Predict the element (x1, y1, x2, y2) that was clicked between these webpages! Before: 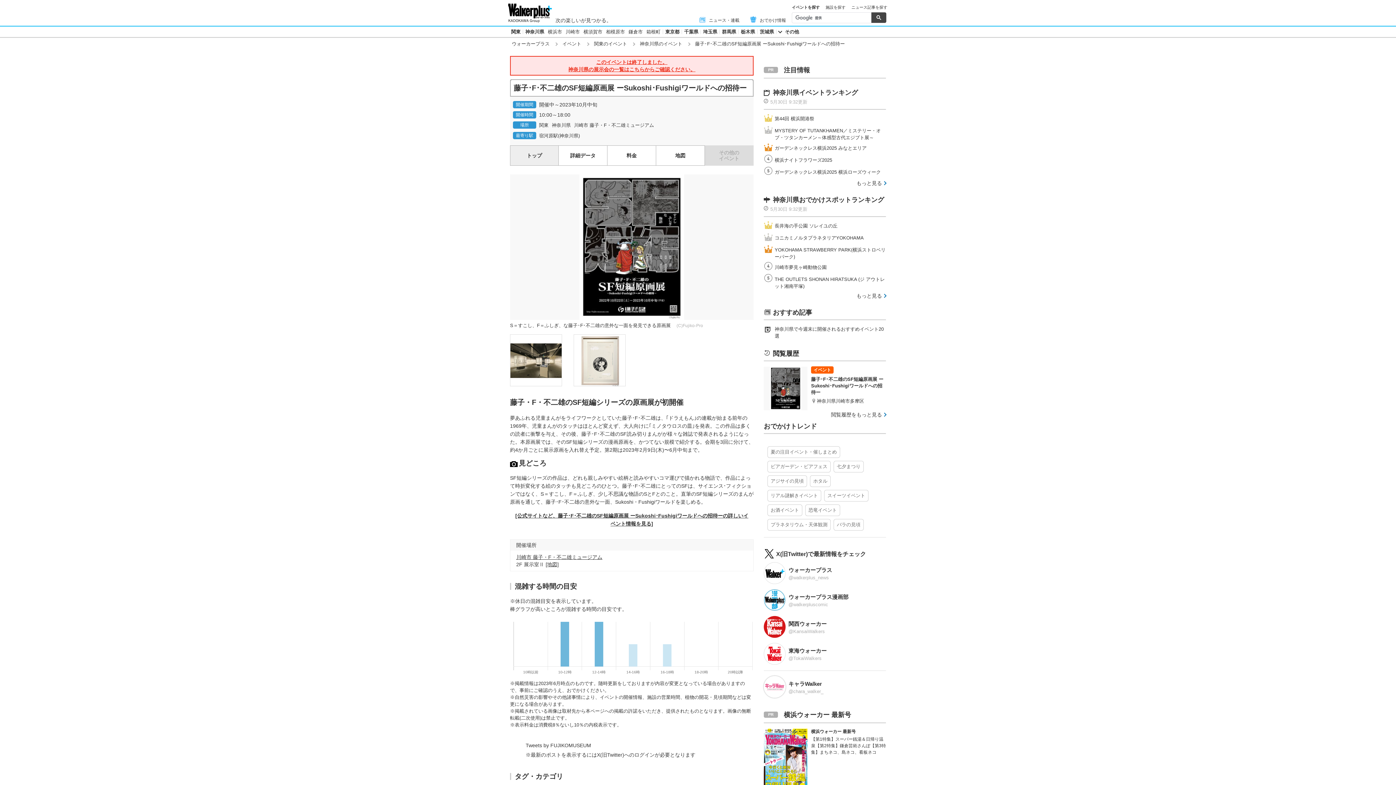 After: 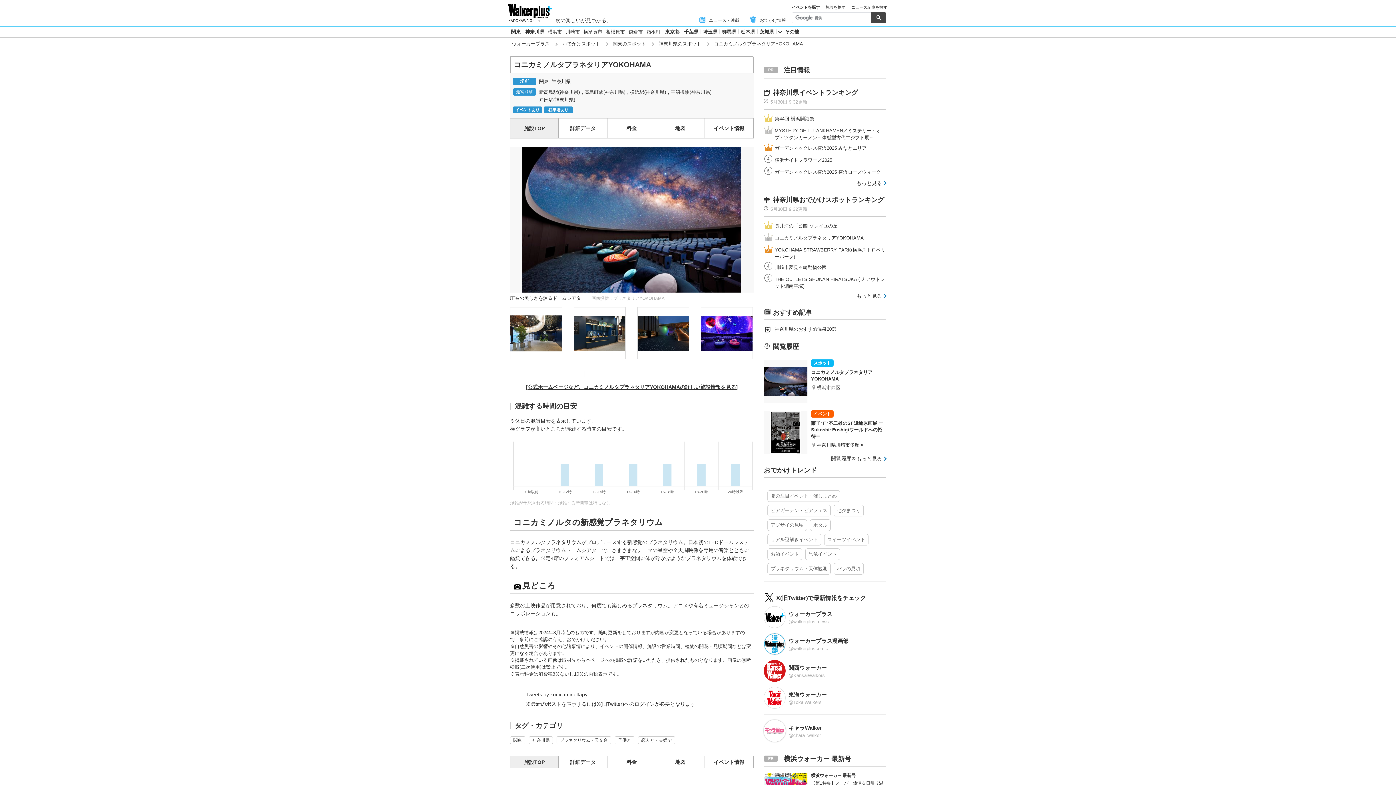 Action: label: コニカミノルタプラネタリアYOKOHAMA bbox: (774, 235, 864, 240)